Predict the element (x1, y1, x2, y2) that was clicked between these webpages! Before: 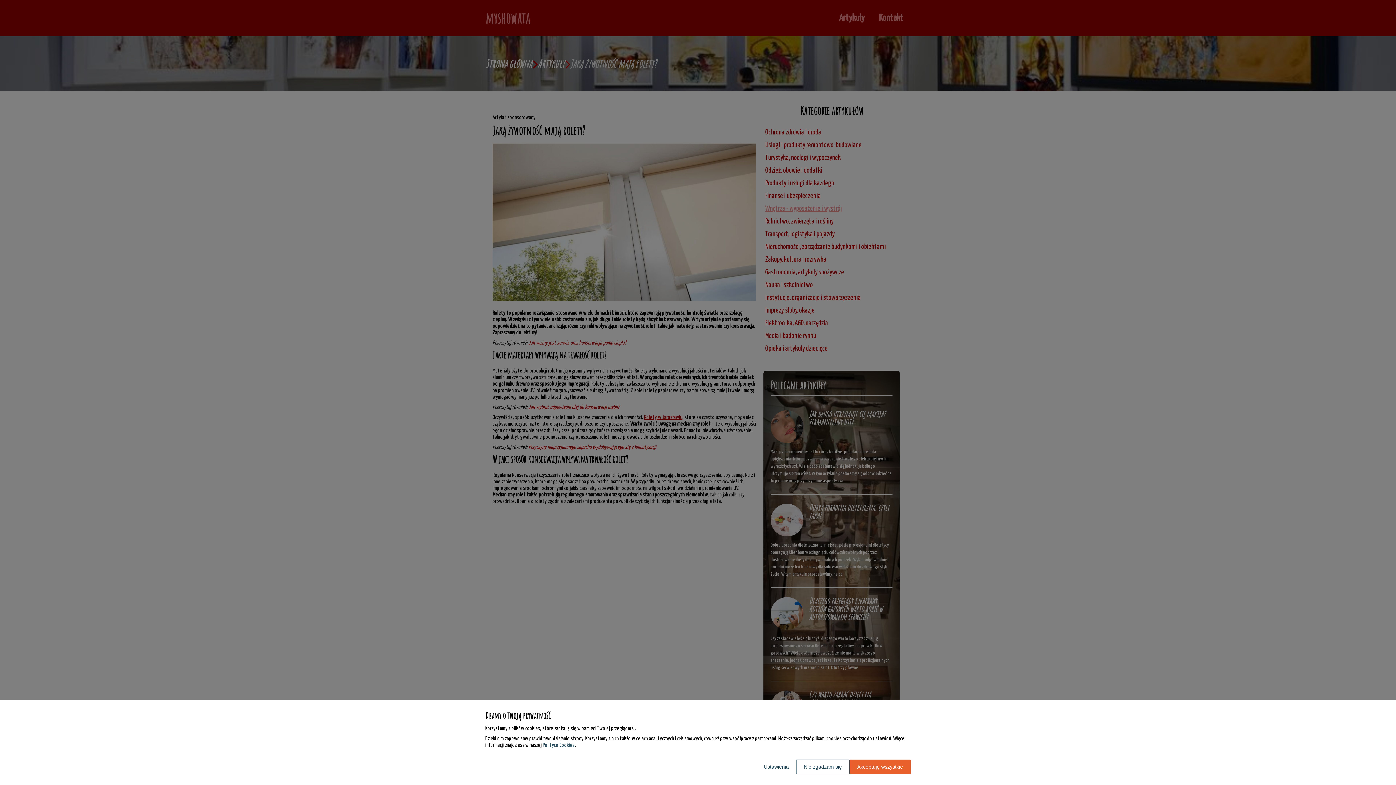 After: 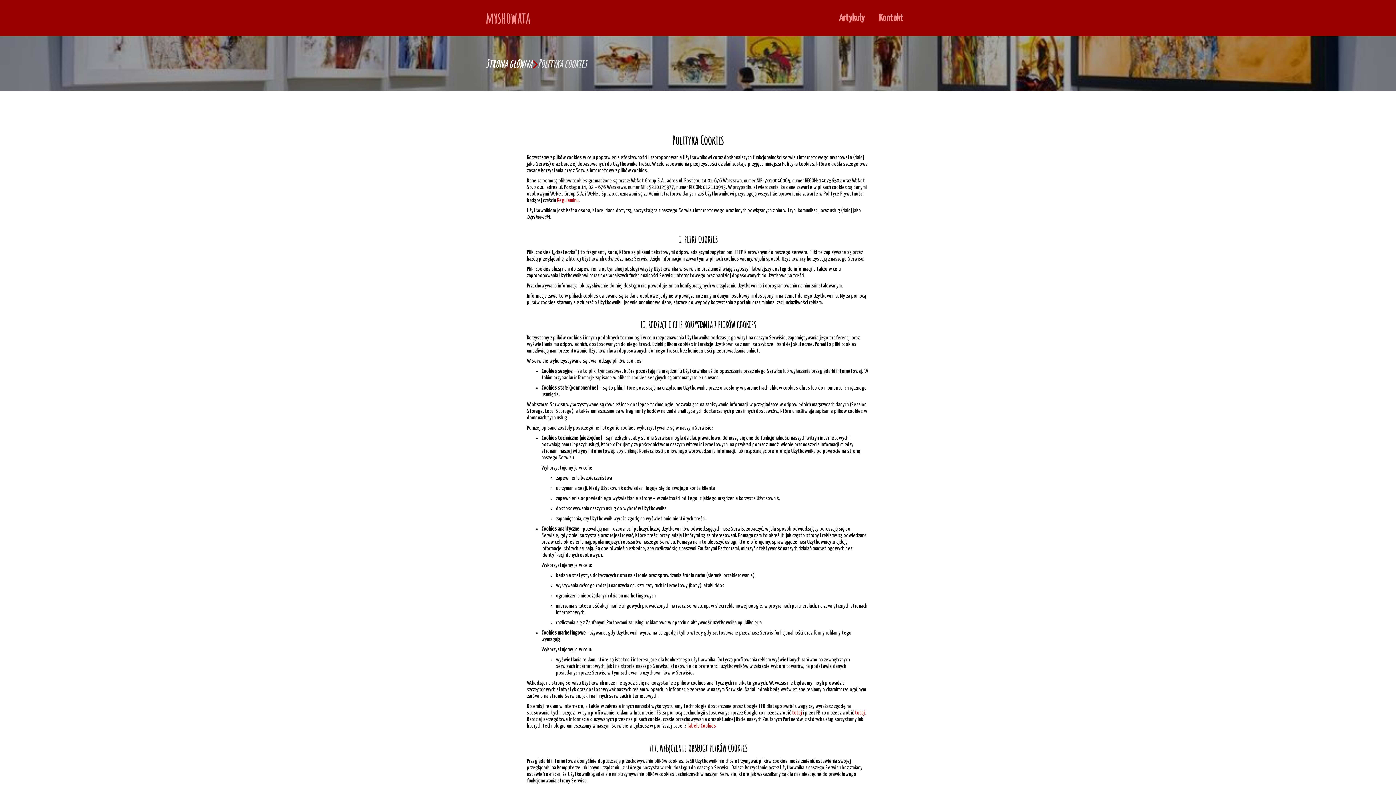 Action: bbox: (542, 742, 574, 748) label: Polityce Cookies